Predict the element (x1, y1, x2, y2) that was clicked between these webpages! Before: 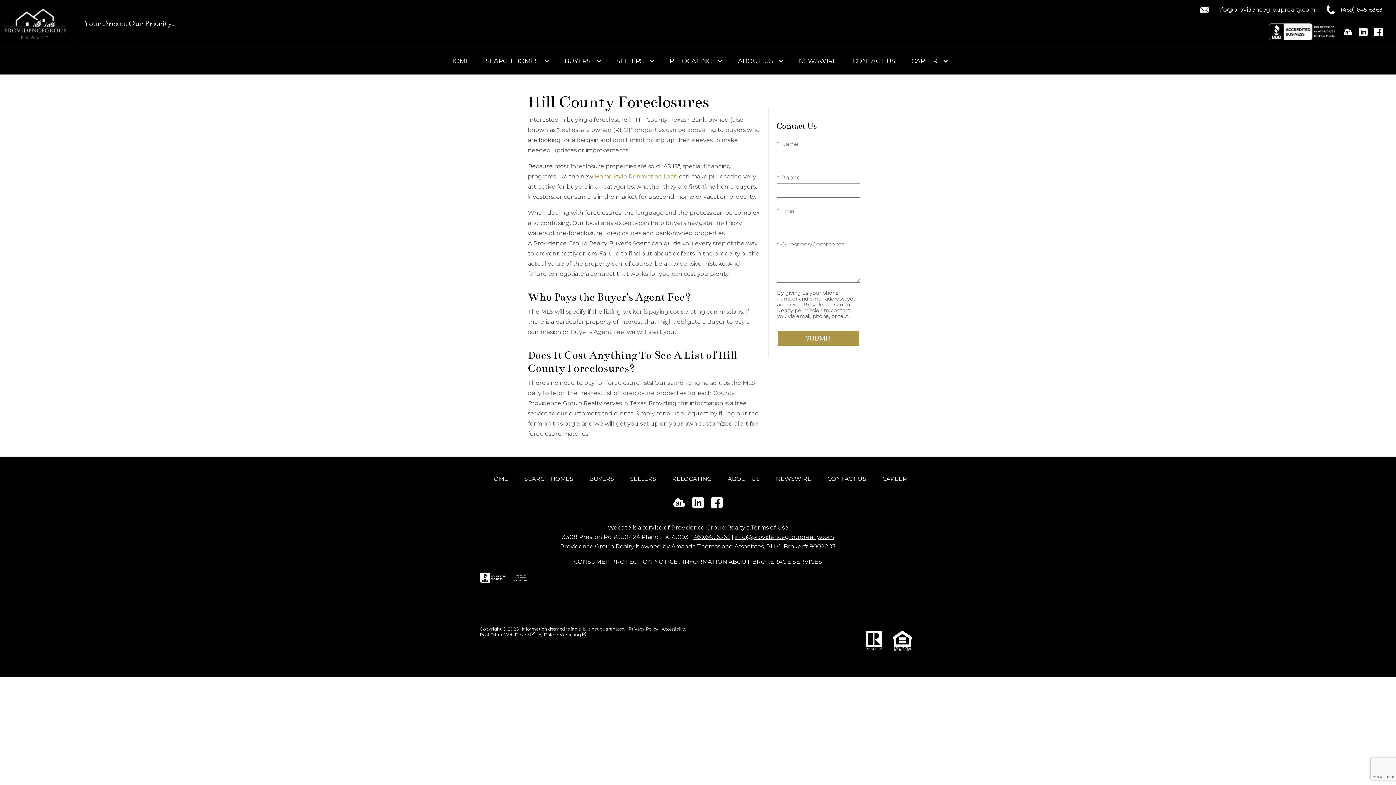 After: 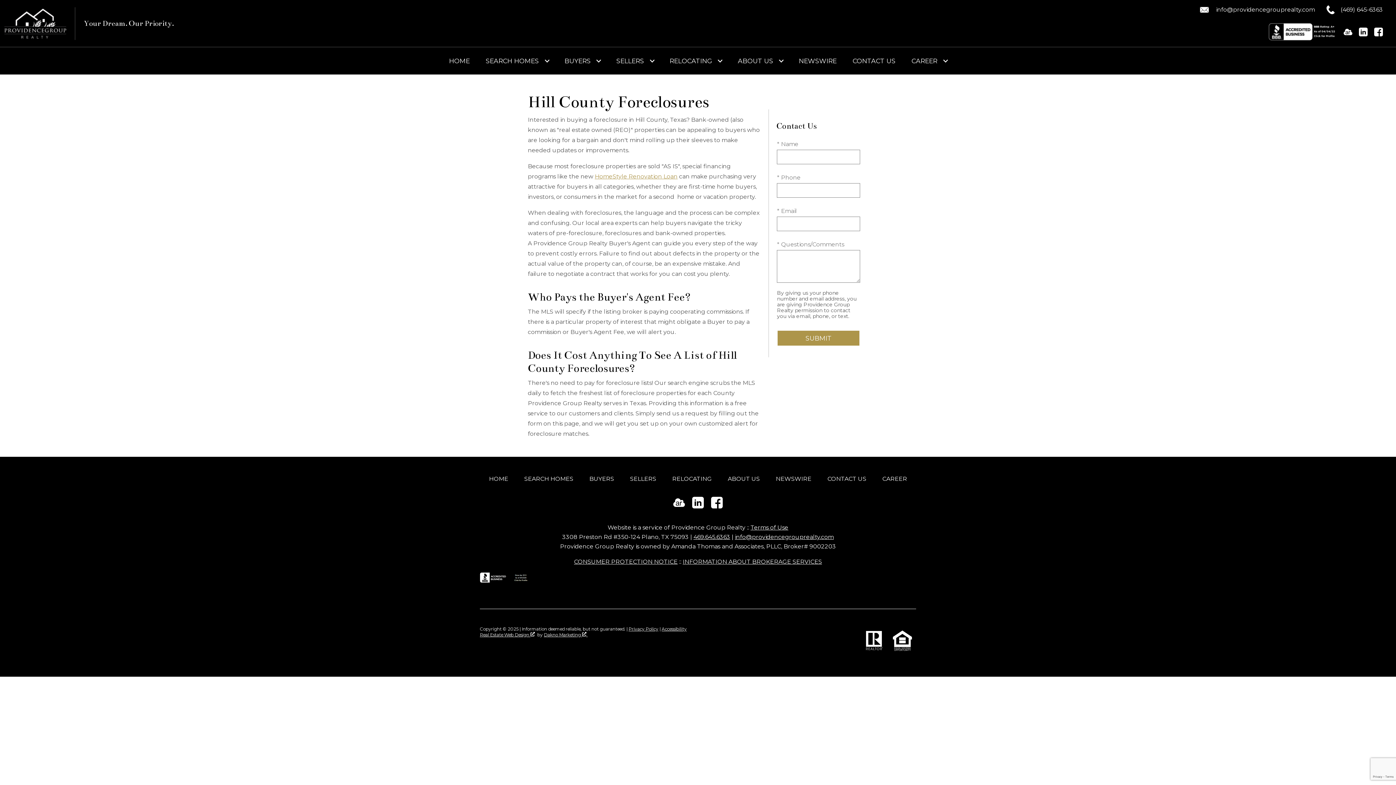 Action: label: Connect on Facebook bbox: (1374, 27, 1383, 36)